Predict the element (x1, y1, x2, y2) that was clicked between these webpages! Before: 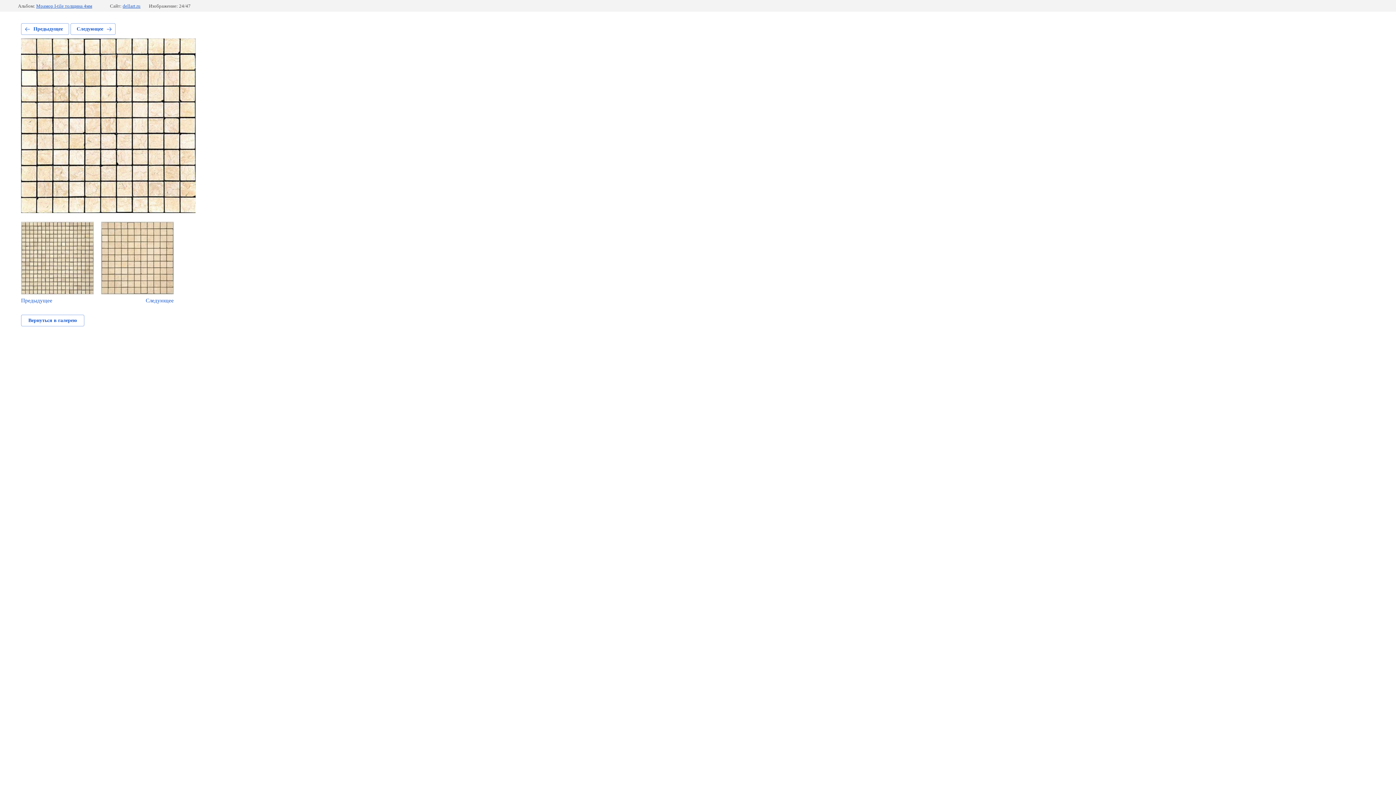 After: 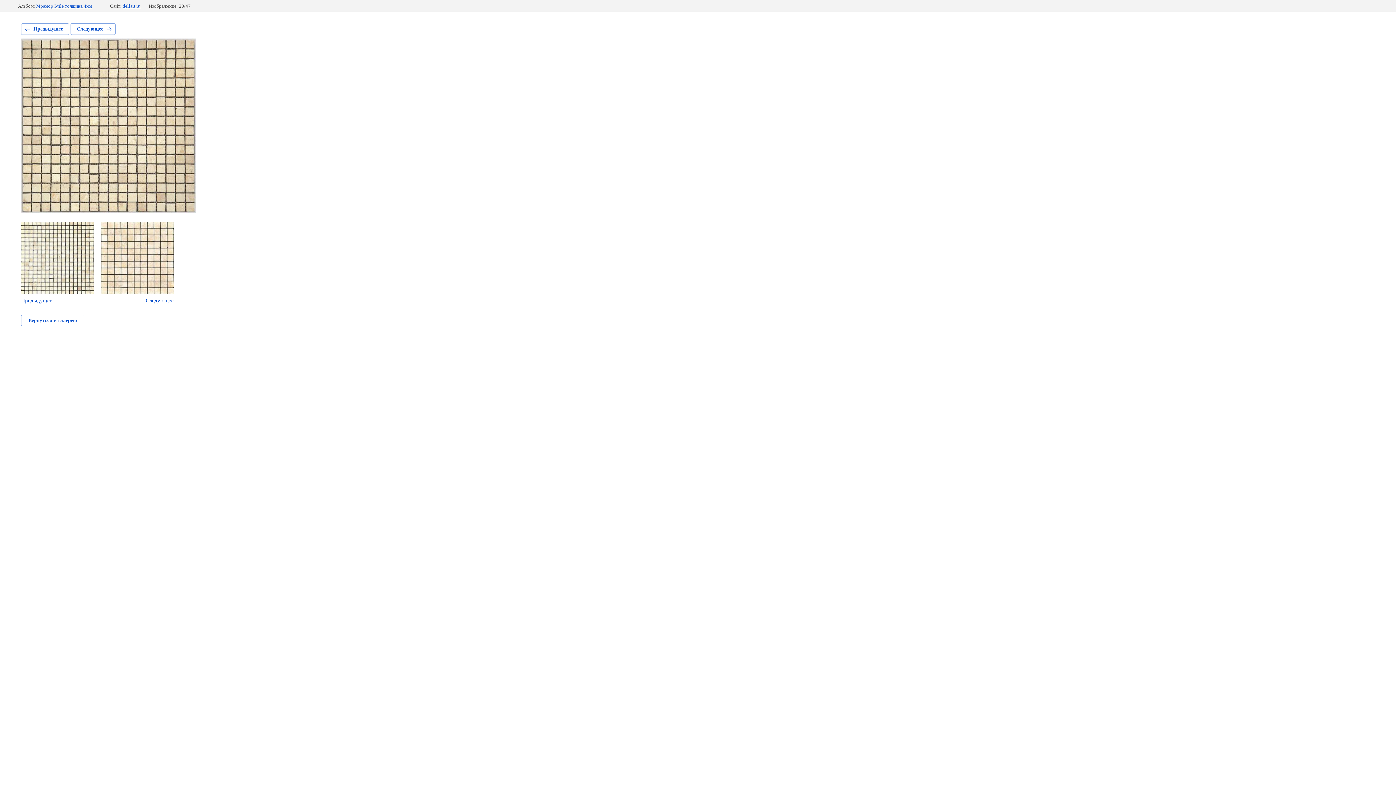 Action: label: Предыдущее bbox: (21, 221, 93, 304)